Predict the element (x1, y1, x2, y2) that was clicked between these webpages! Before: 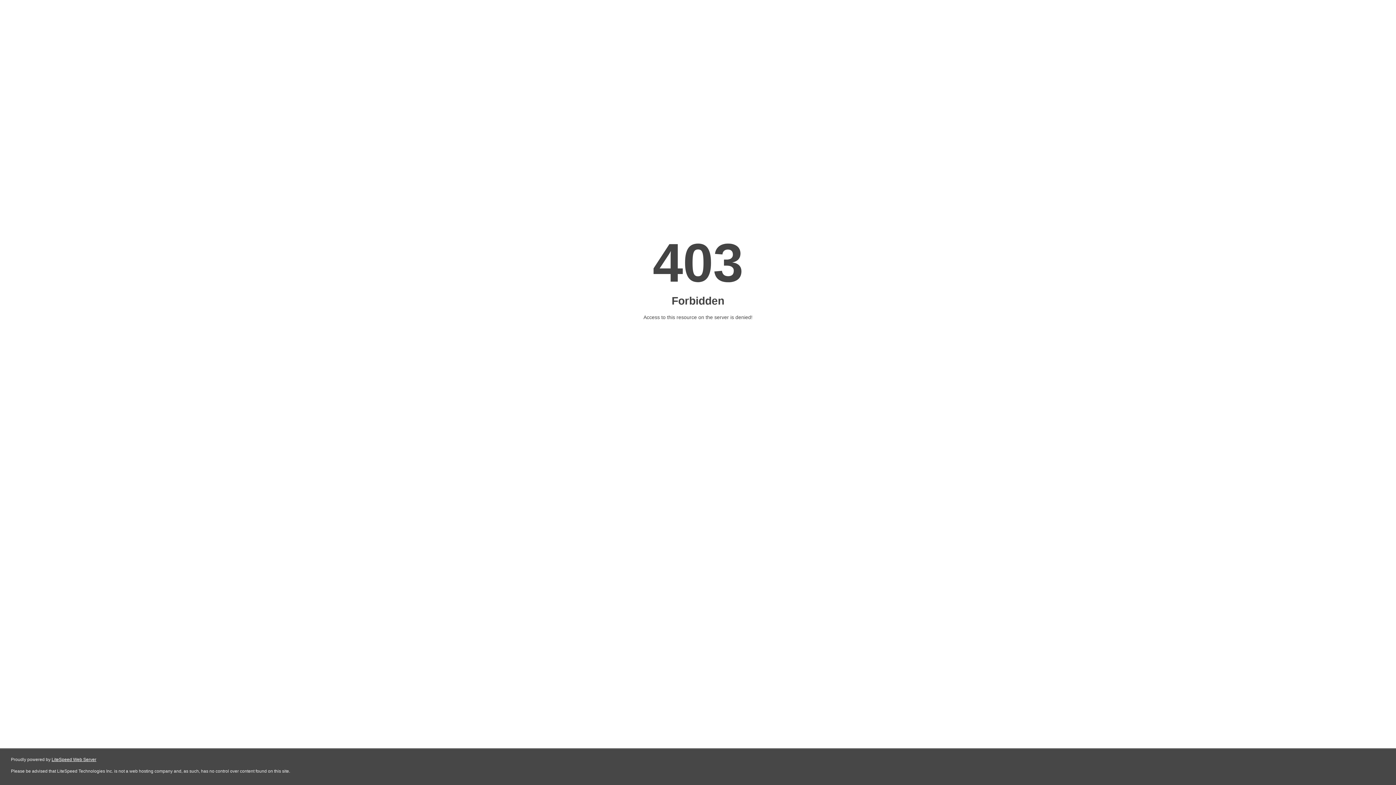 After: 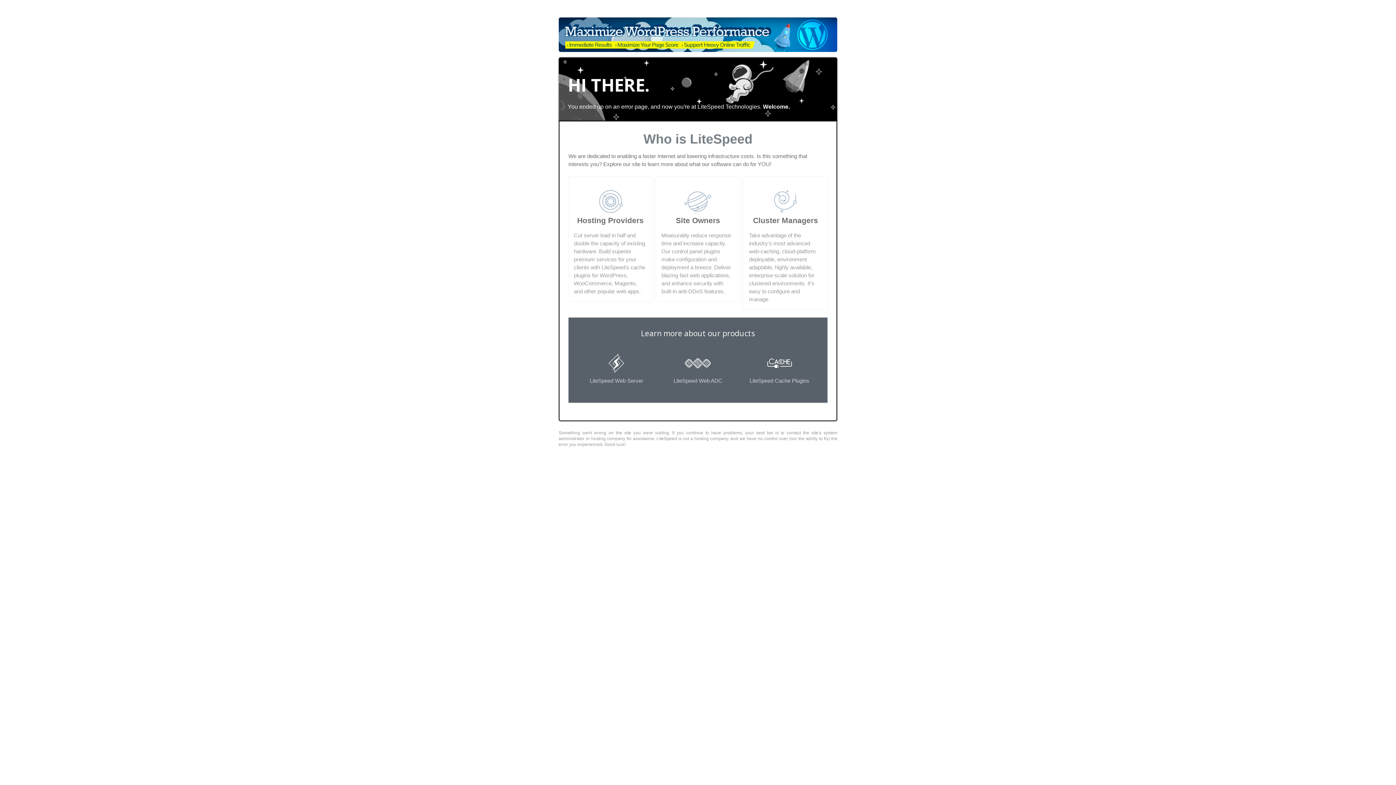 Action: label: LiteSpeed Web Server bbox: (51, 757, 96, 762)